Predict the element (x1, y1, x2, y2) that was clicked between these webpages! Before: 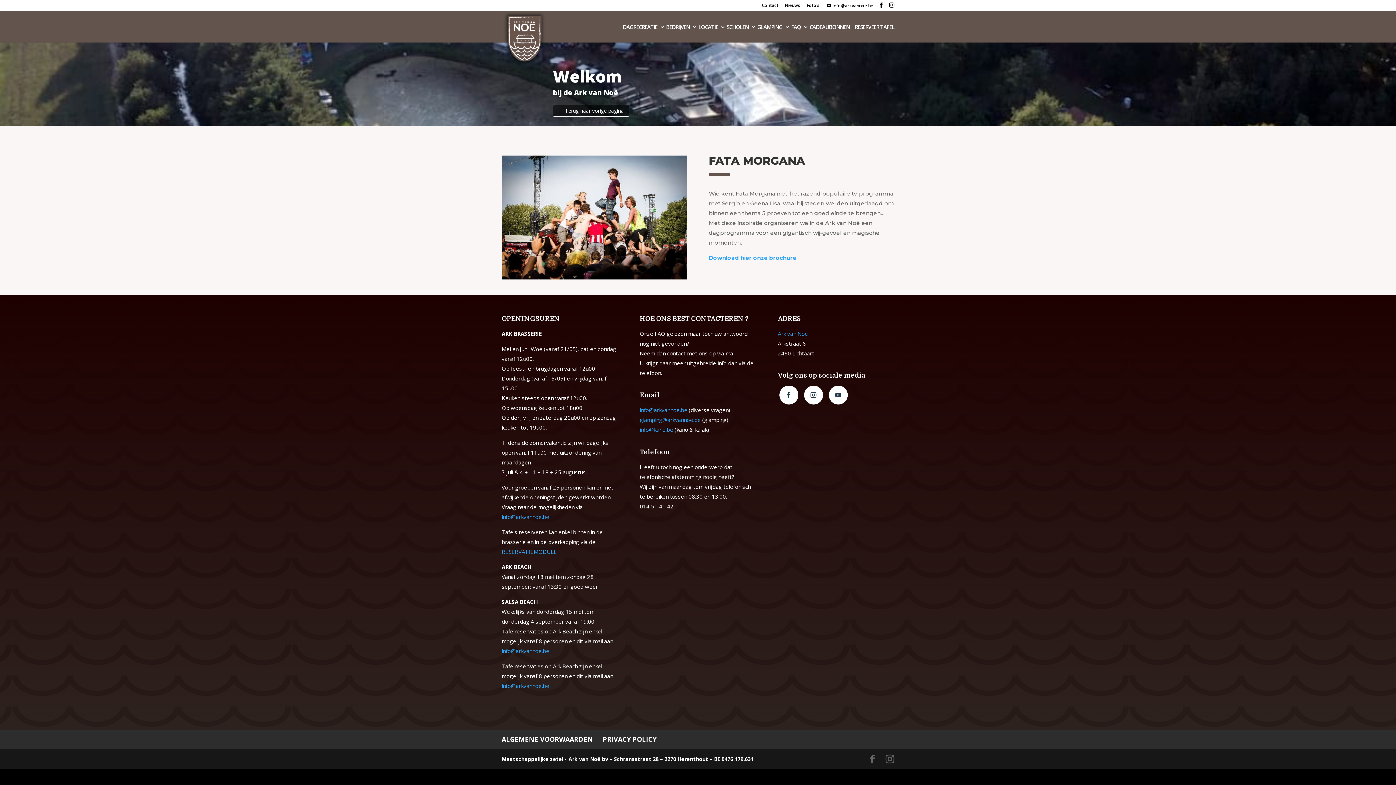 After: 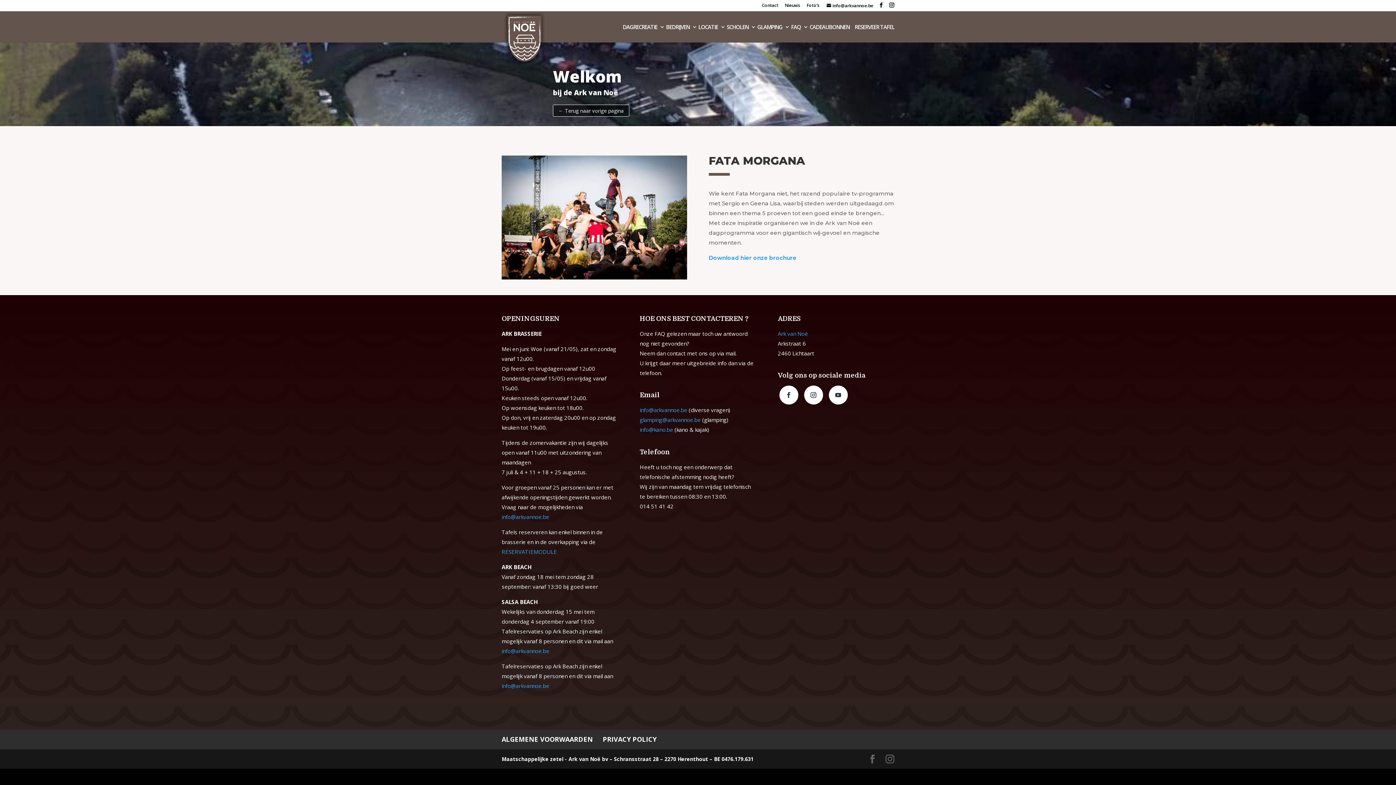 Action: bbox: (804, 385, 823, 404)